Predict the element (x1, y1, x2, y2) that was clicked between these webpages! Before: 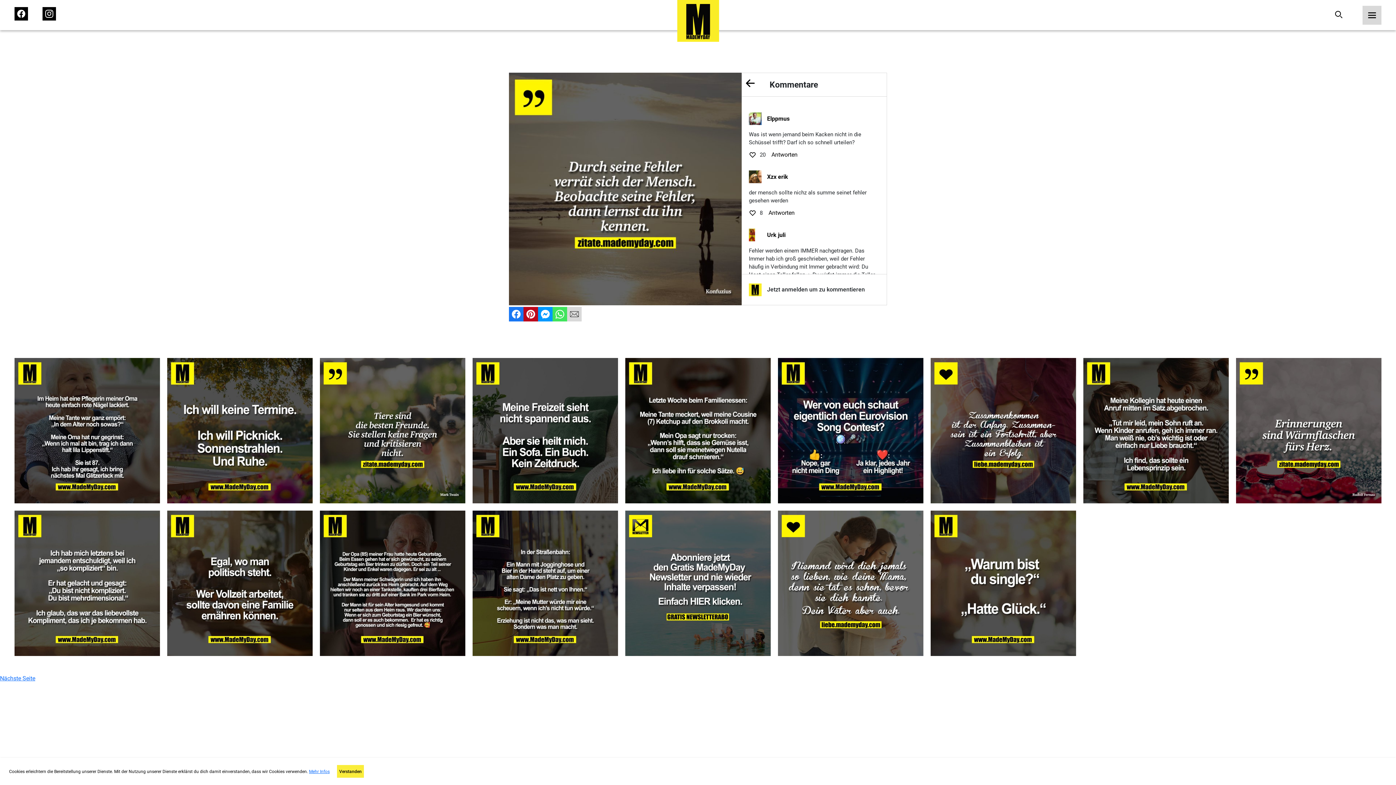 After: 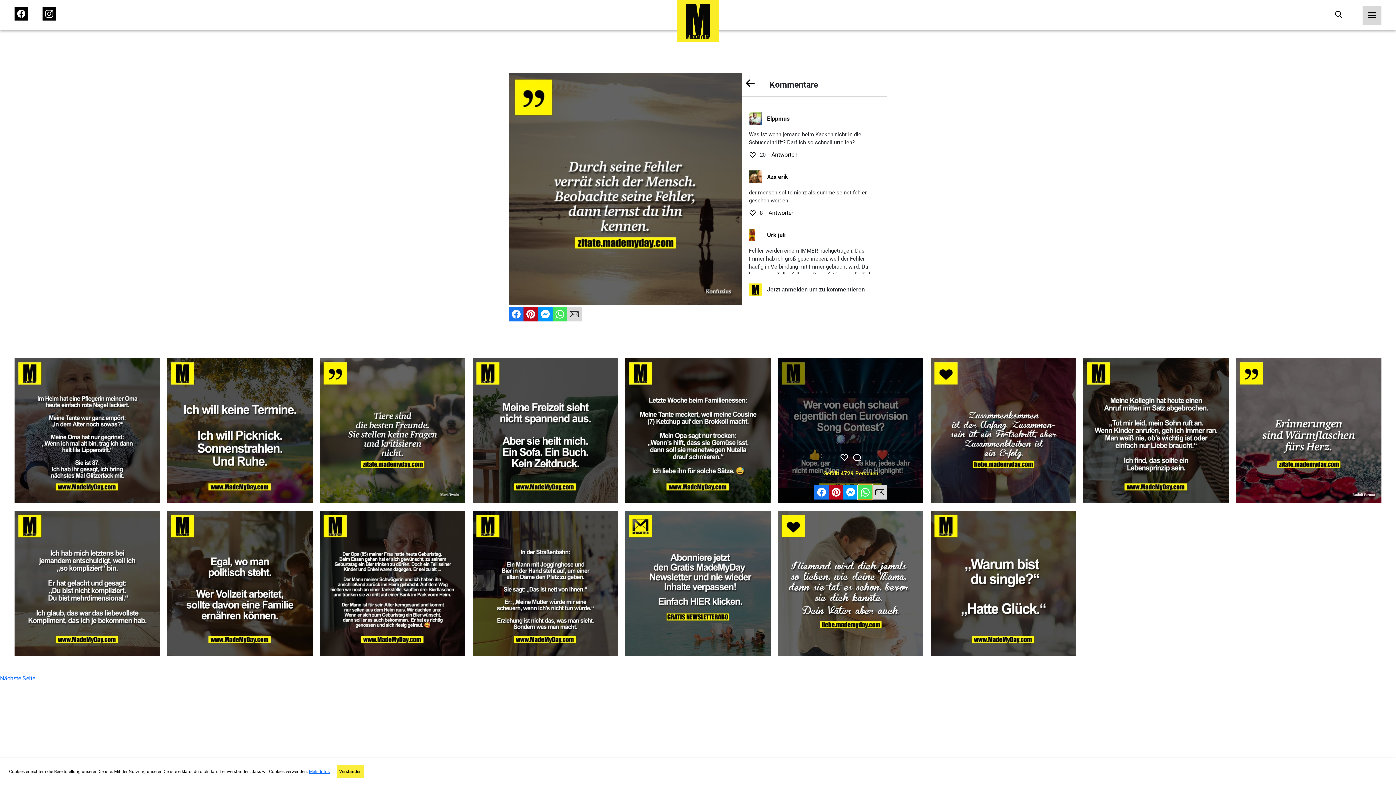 Action: bbox: (858, 485, 872, 500)